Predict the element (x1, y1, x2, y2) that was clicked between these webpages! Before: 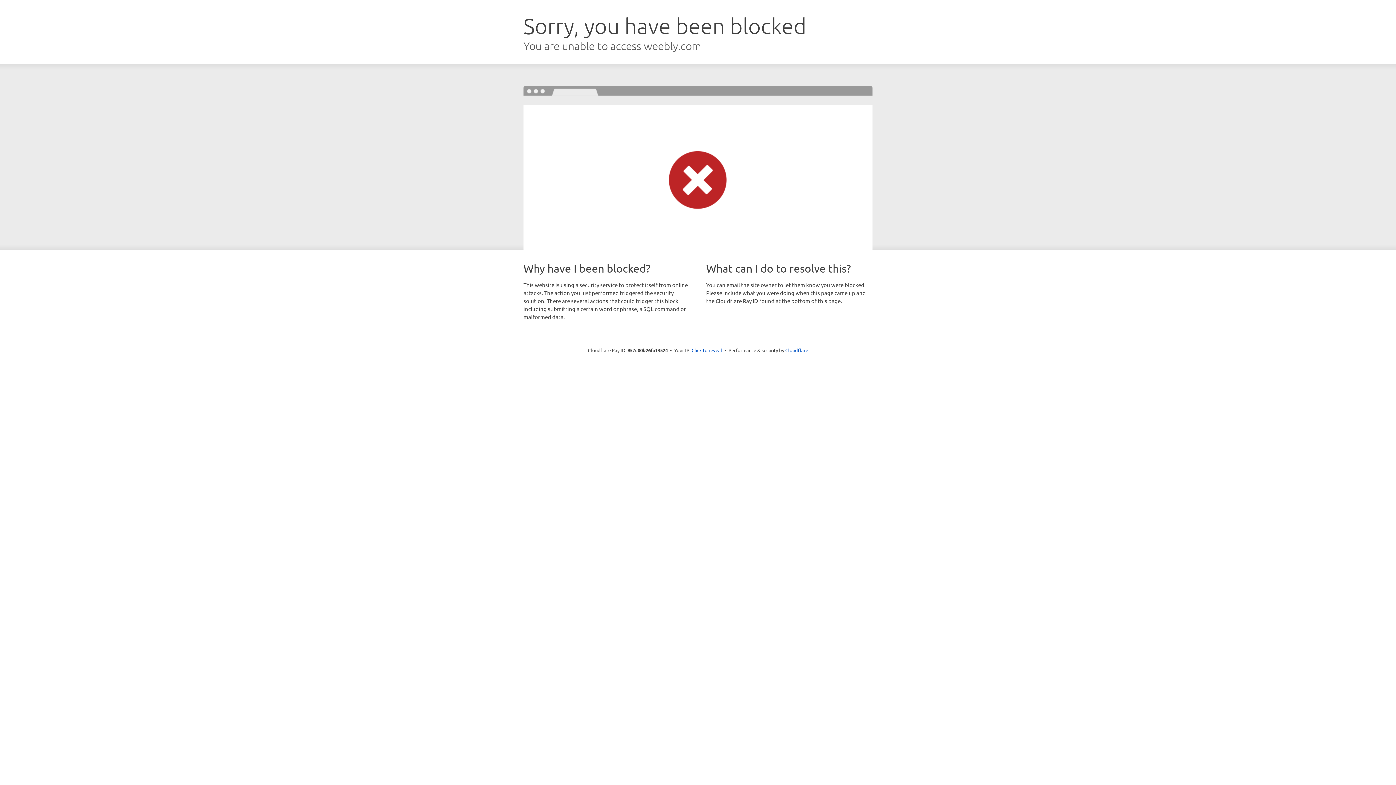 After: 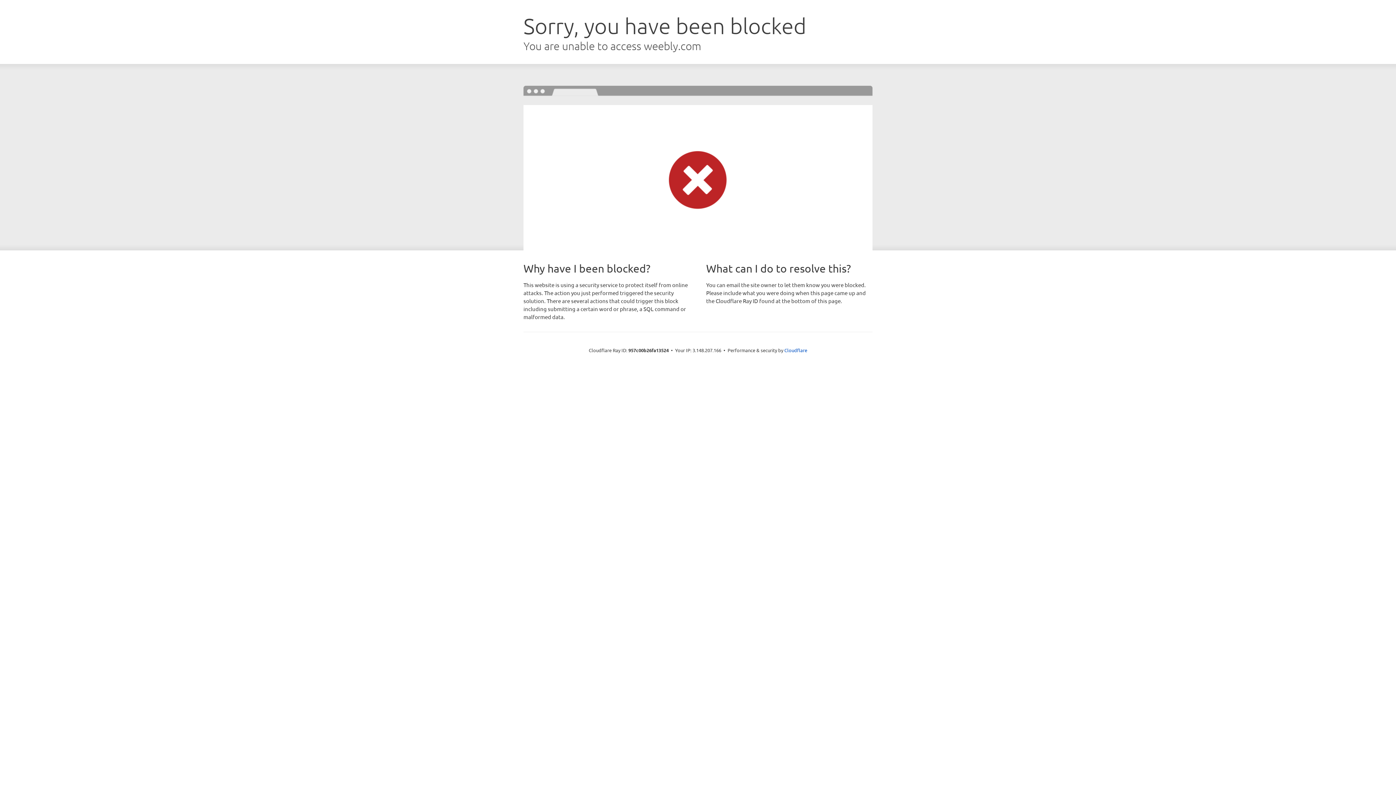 Action: bbox: (691, 346, 722, 353) label: Click to reveal